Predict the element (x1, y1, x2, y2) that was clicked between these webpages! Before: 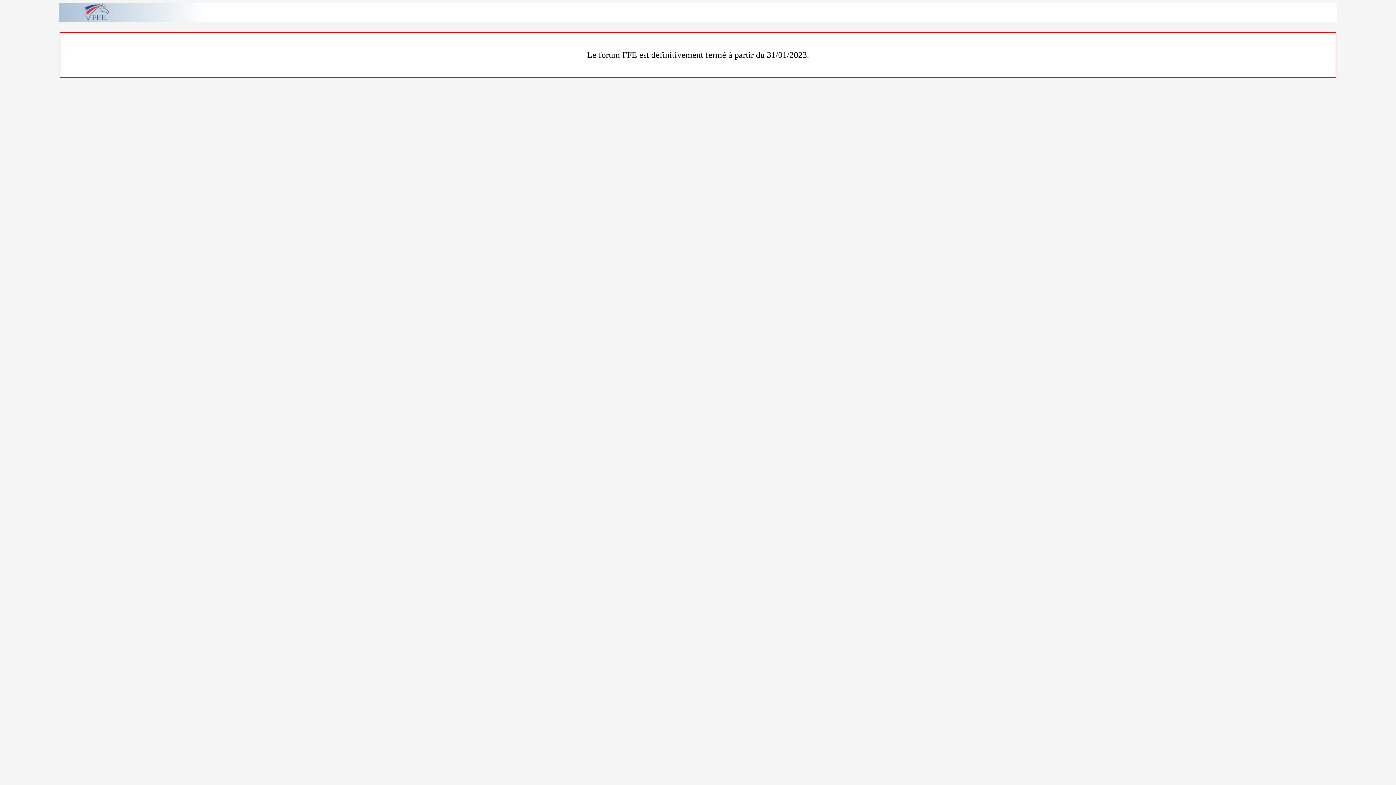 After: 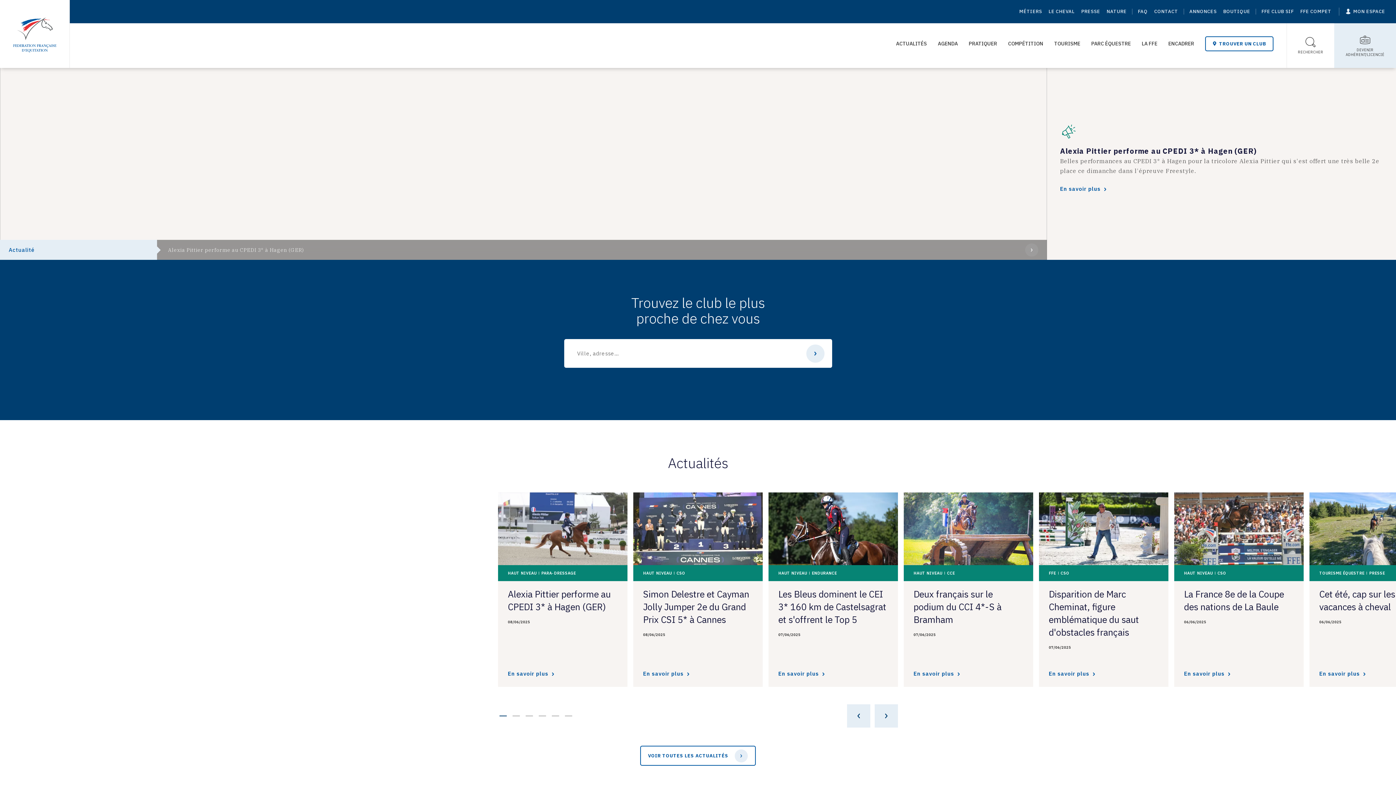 Action: bbox: (58, 16, 204, 22)